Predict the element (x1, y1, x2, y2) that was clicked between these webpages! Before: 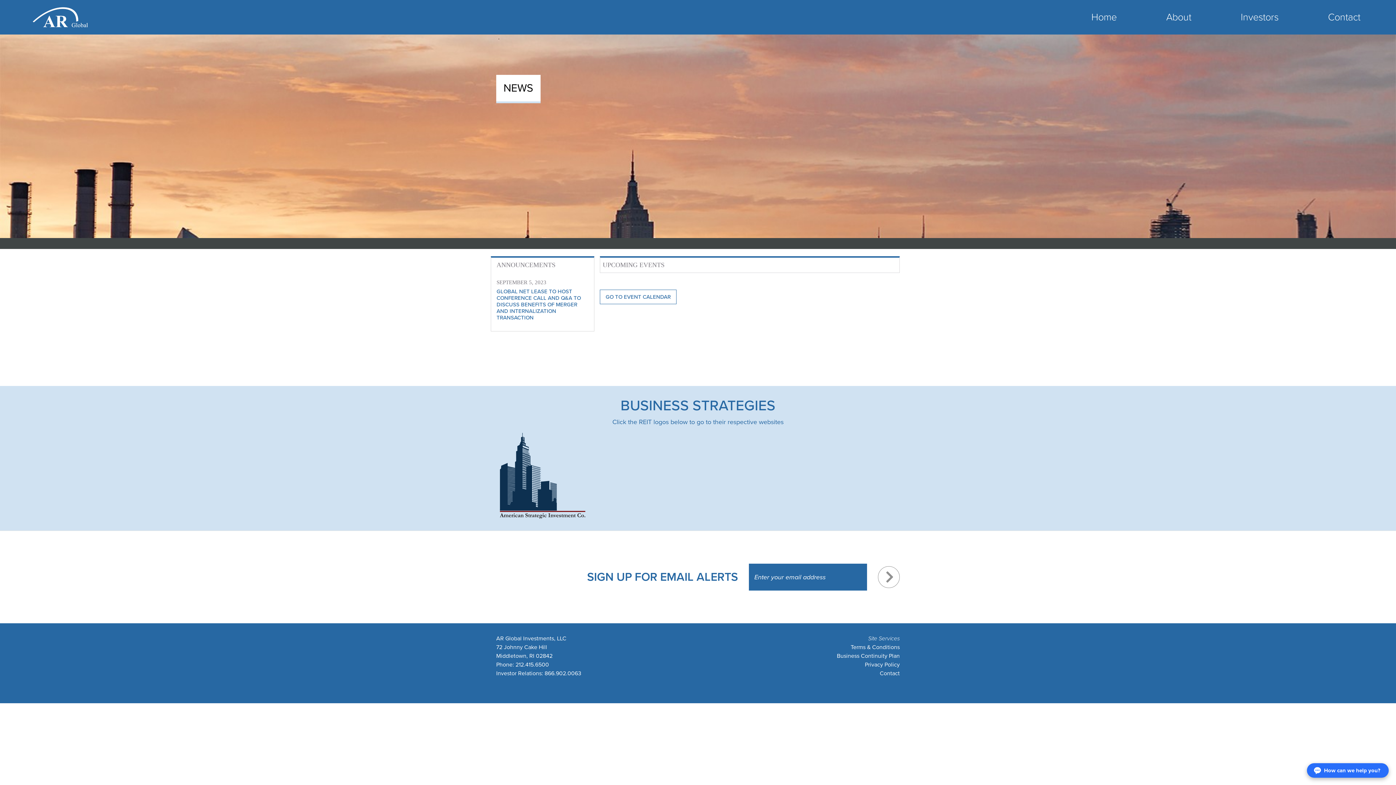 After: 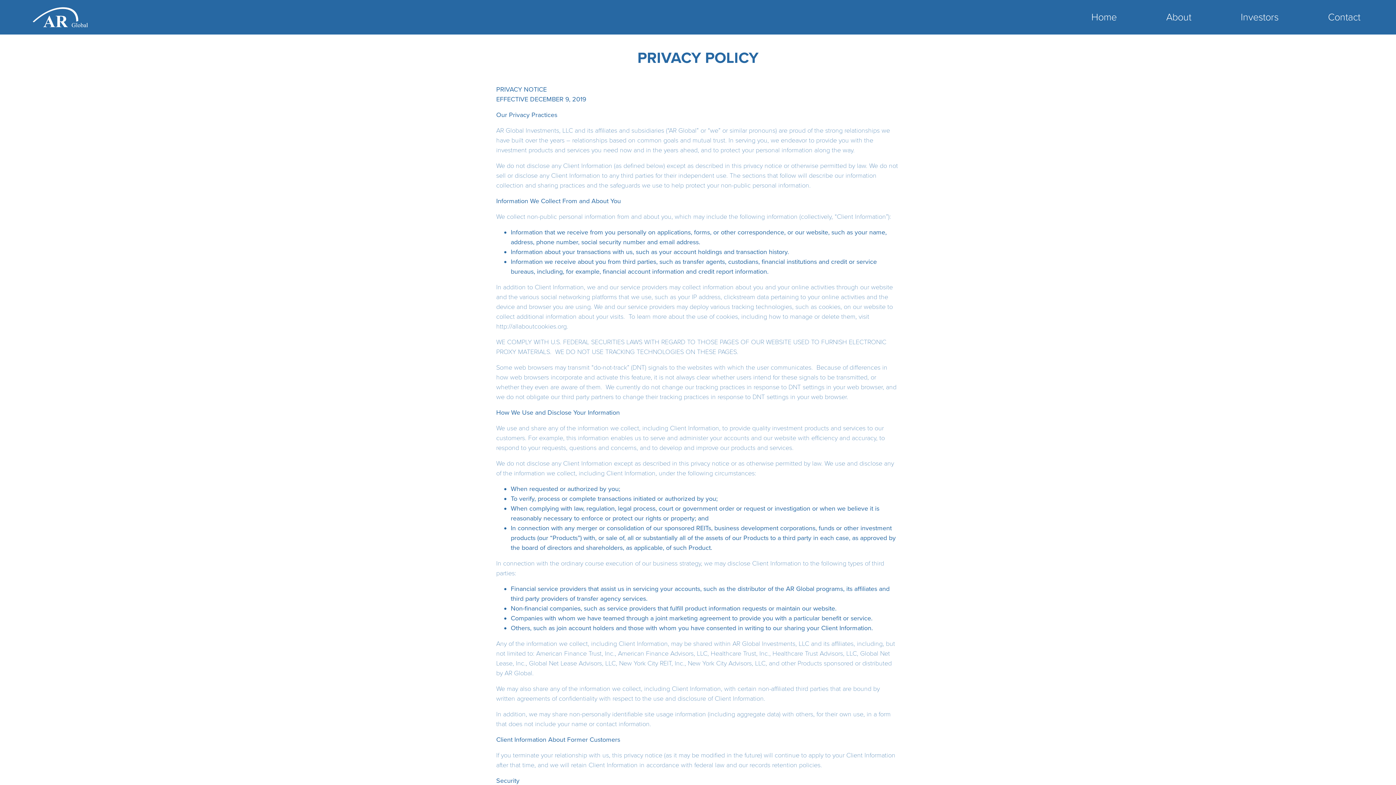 Action: label: Privacy Policy bbox: (865, 661, 900, 668)